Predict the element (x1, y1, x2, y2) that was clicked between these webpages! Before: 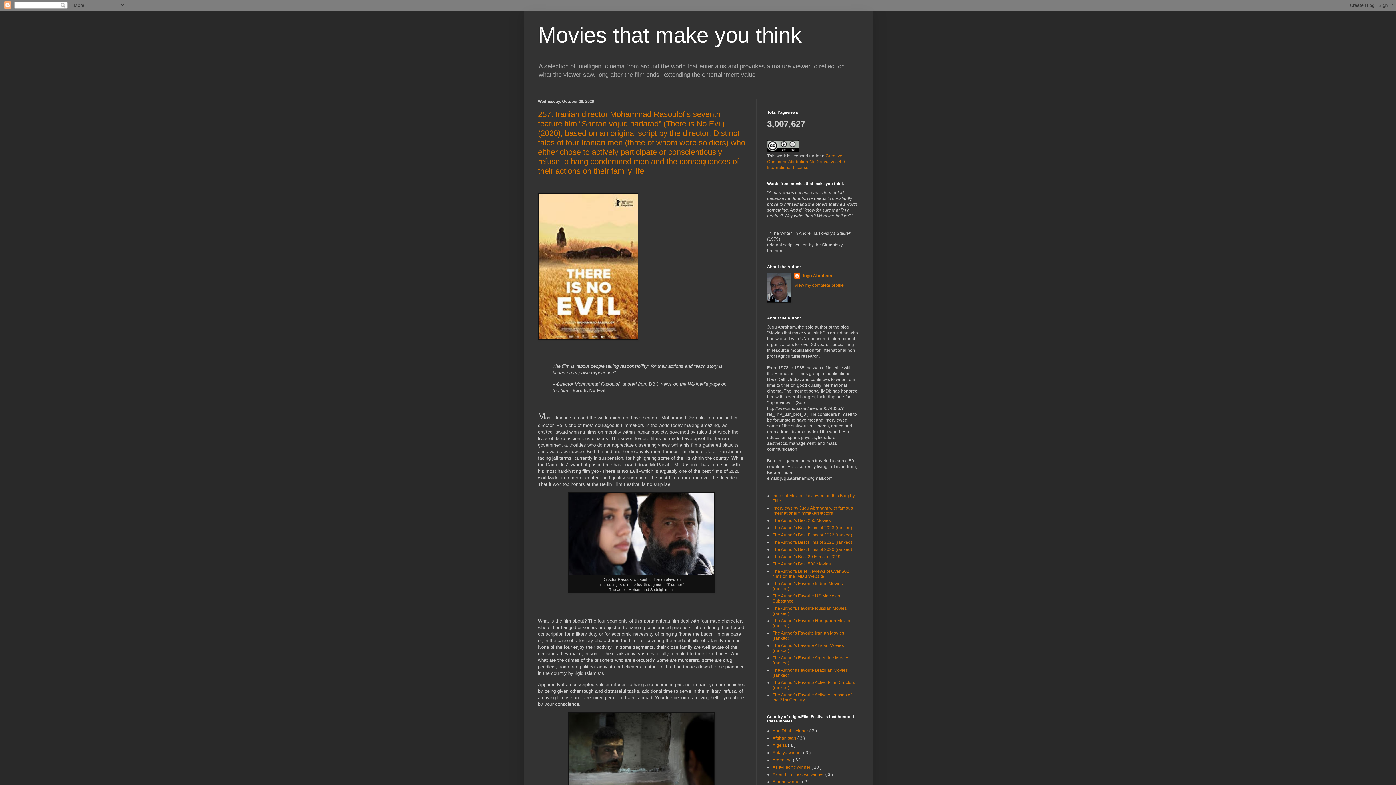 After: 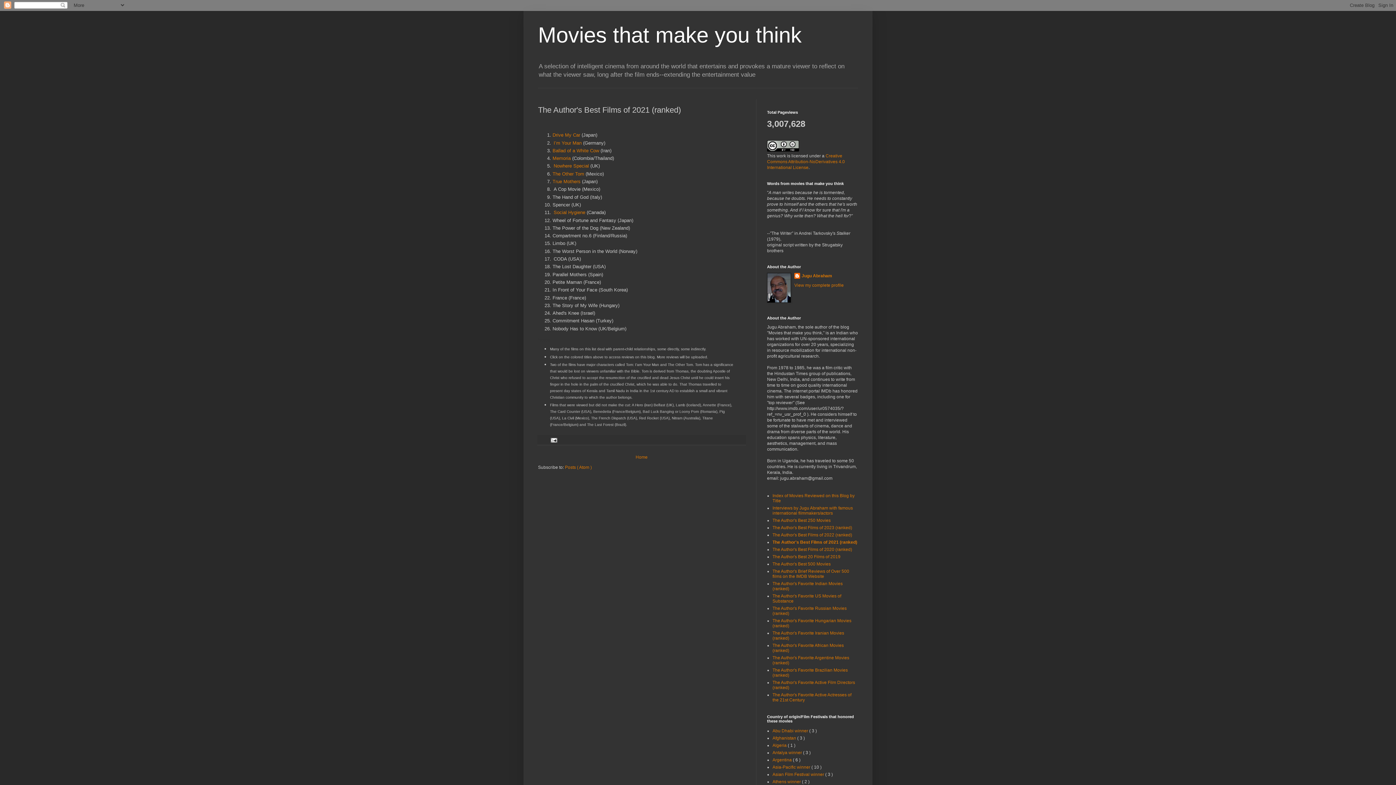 Action: label: The Author's Best Films of 2021 (ranked) bbox: (772, 540, 852, 545)